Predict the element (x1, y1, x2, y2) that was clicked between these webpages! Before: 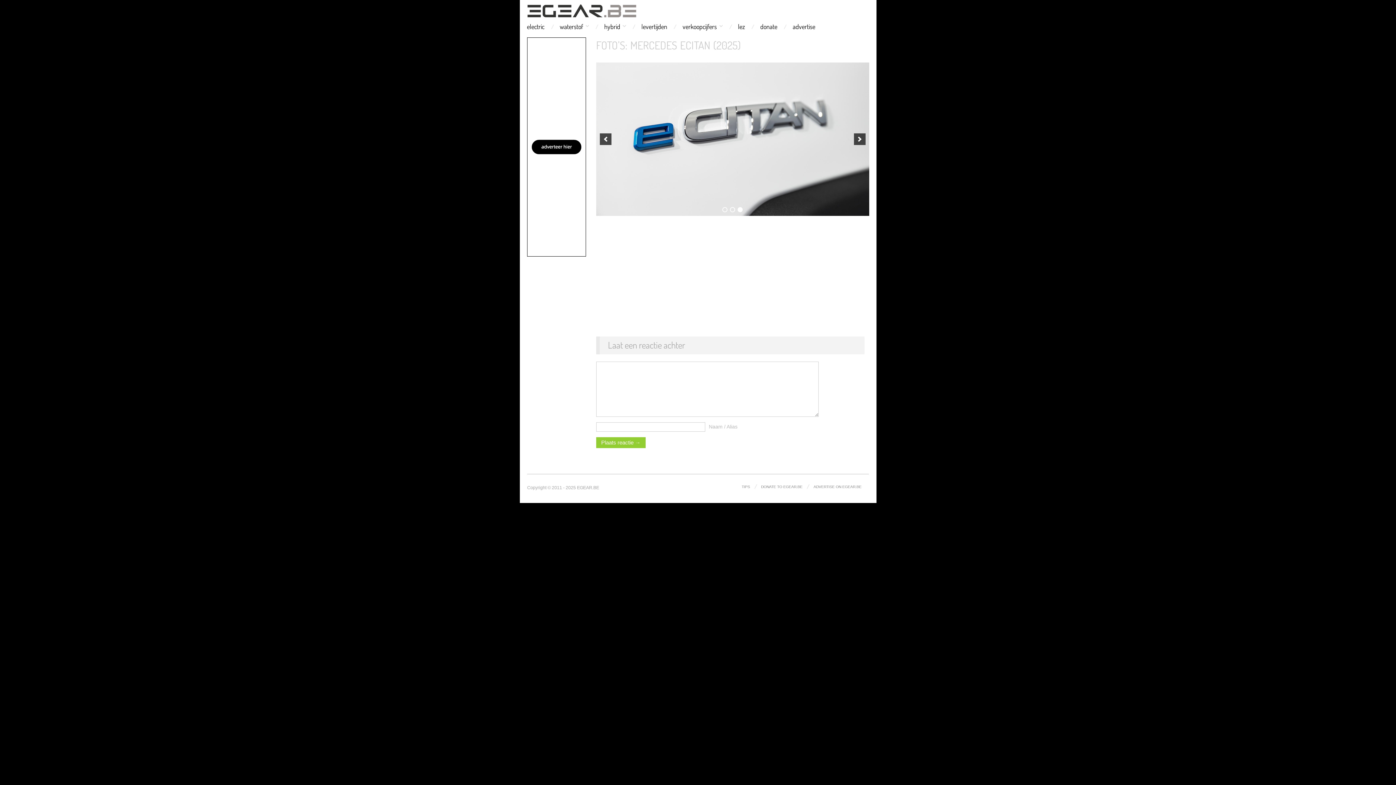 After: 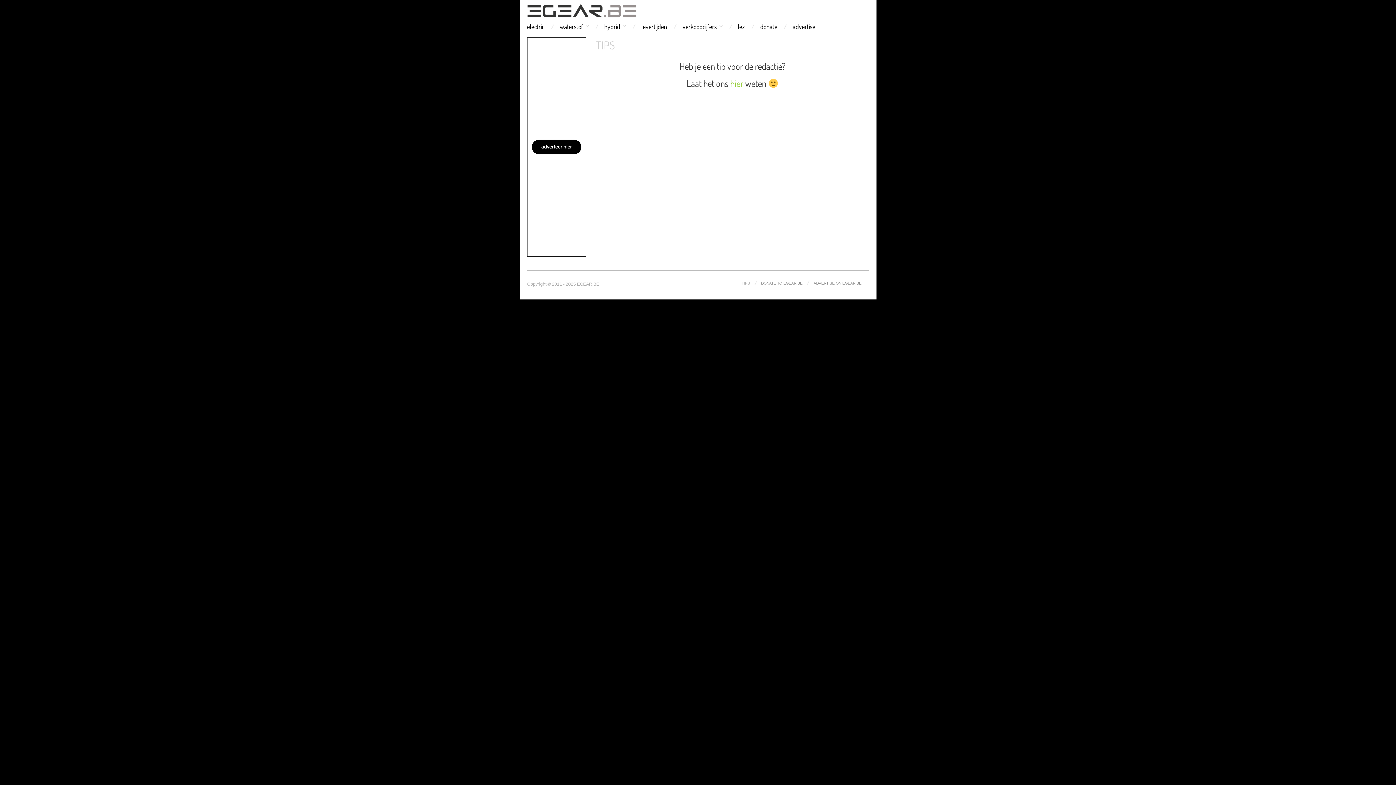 Action: bbox: (741, 483, 750, 490) label: TIPS